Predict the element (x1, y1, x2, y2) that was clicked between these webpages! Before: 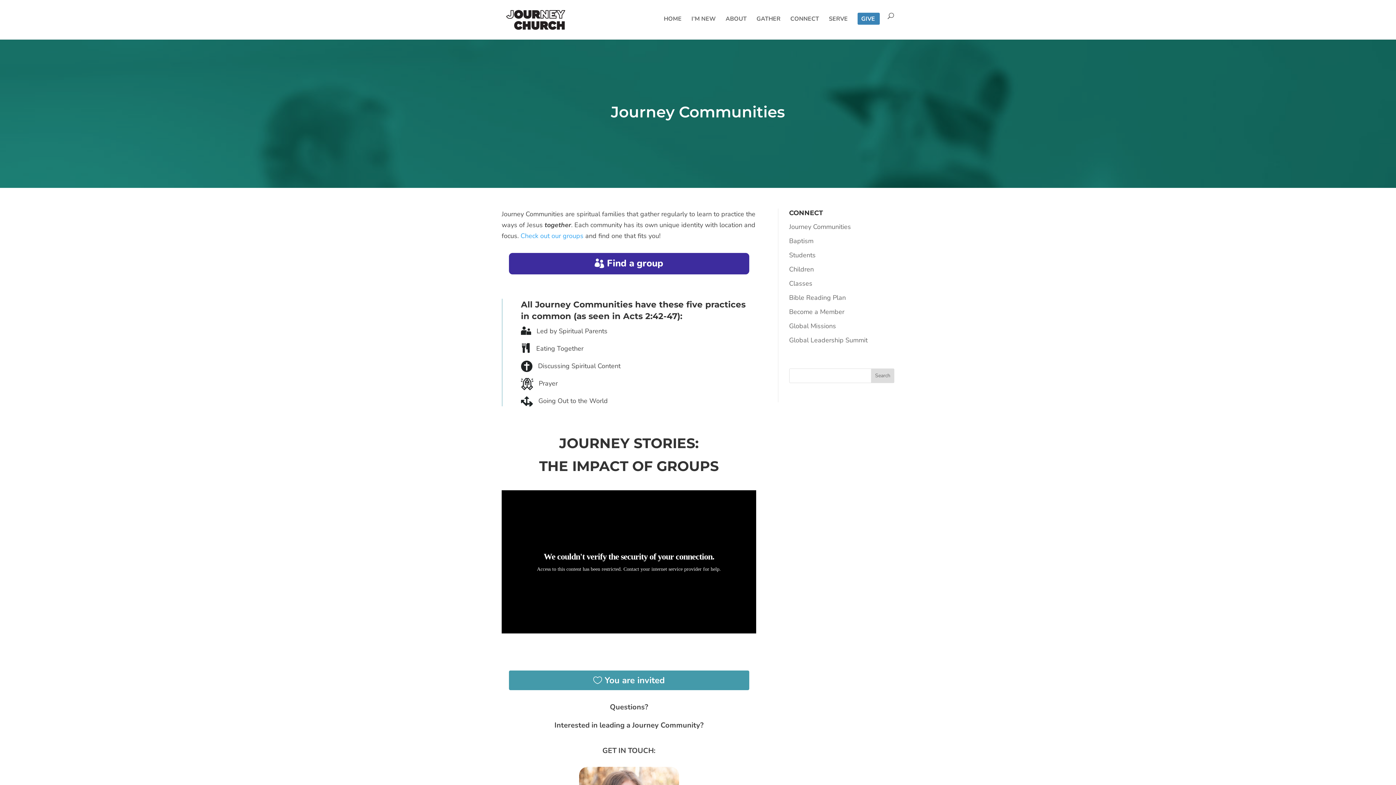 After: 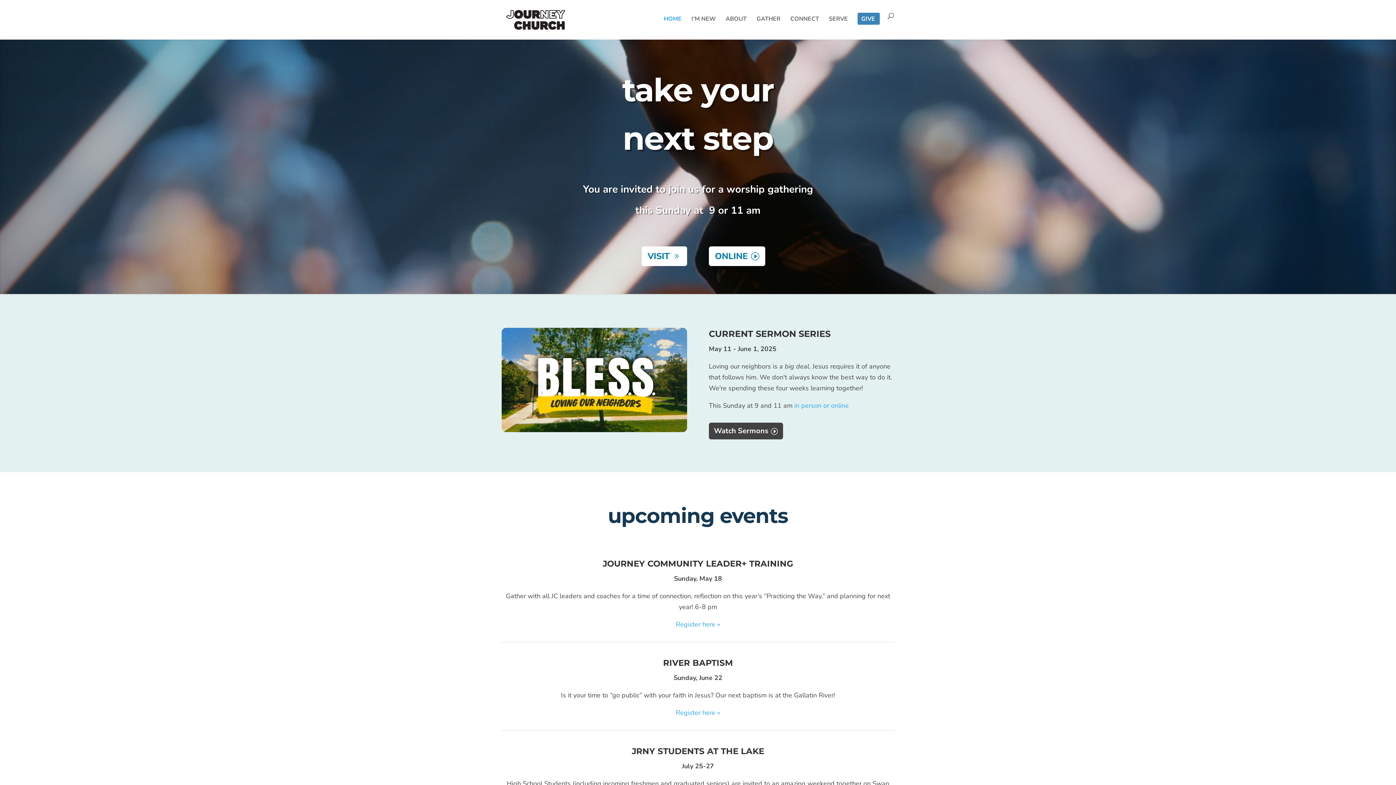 Action: bbox: (503, 14, 569, 23)